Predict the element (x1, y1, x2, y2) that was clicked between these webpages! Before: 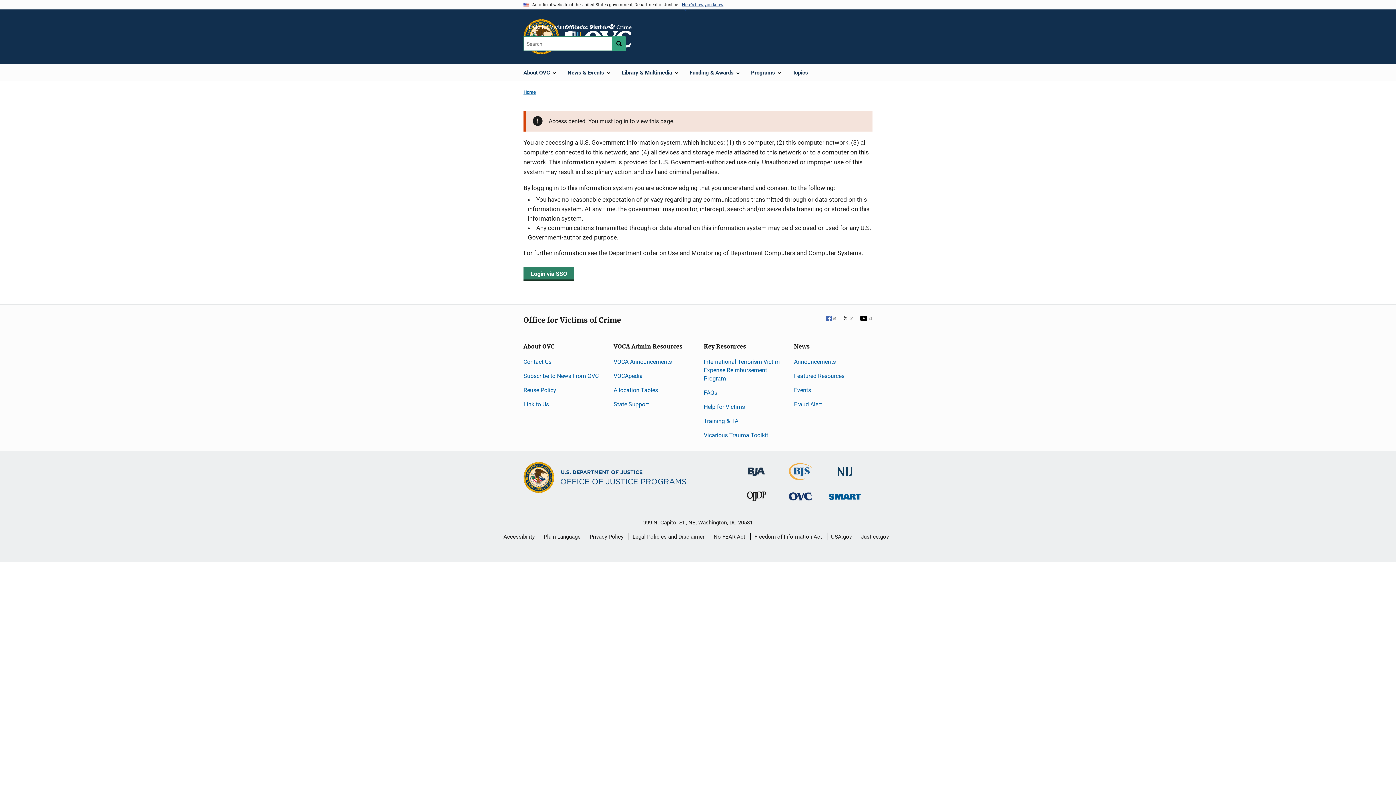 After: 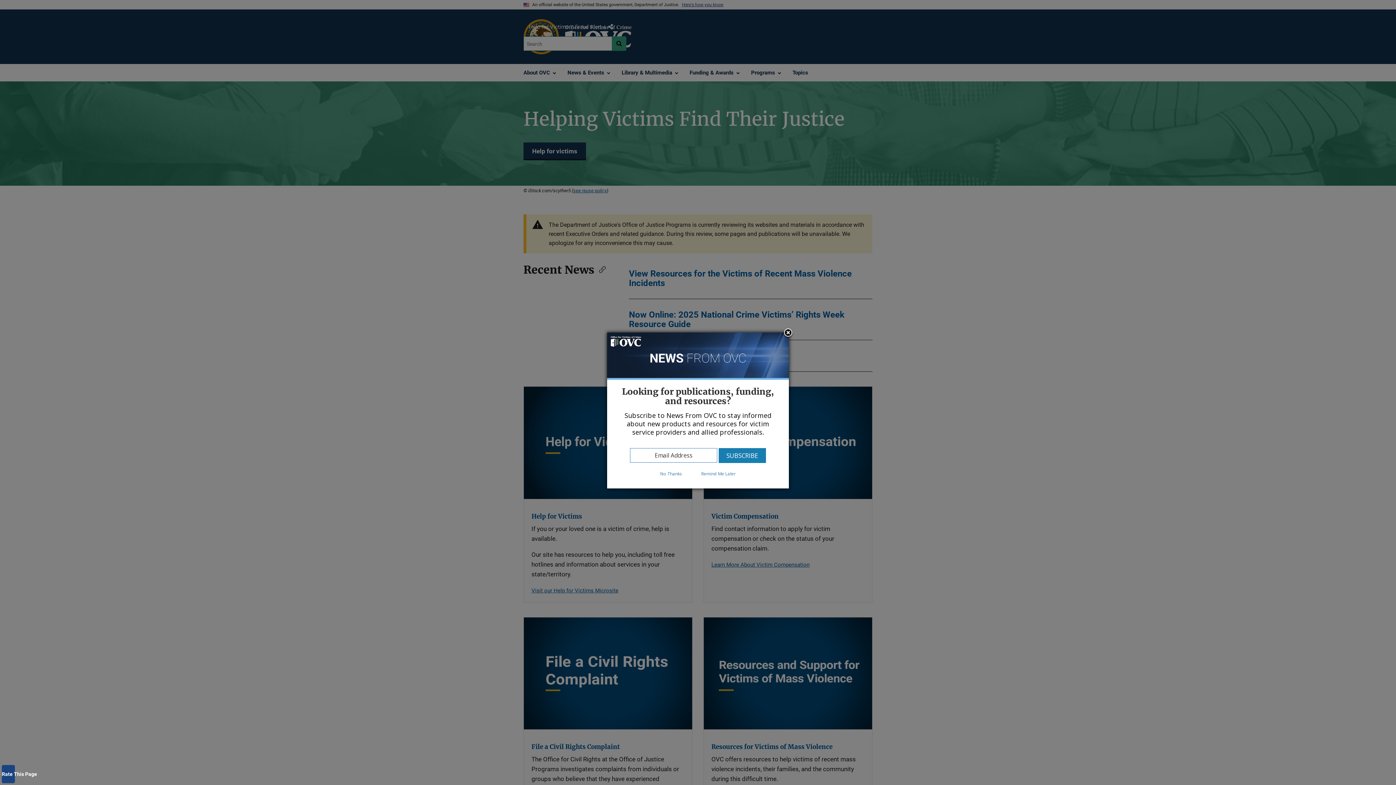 Action: label: Office for Victims of Crime bbox: (789, 493, 812, 500)